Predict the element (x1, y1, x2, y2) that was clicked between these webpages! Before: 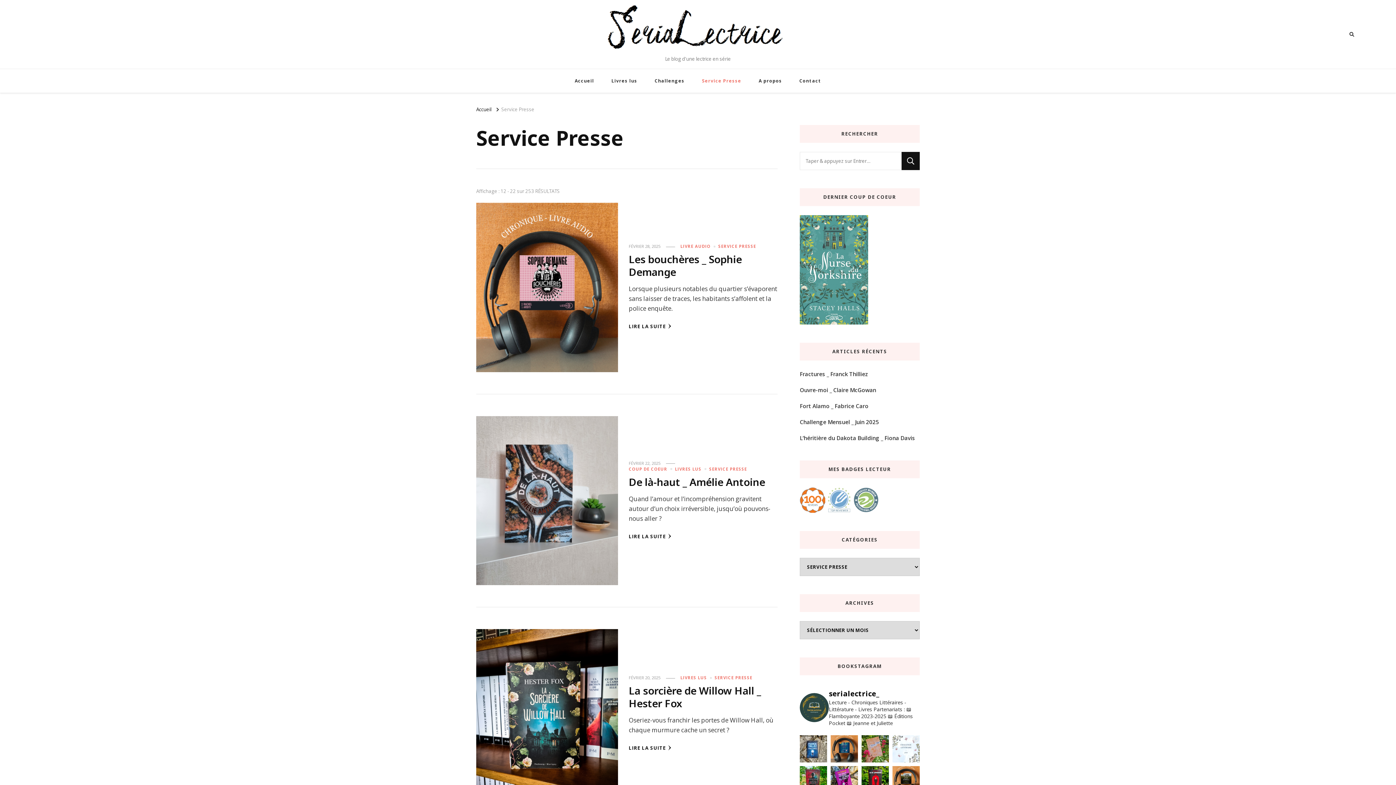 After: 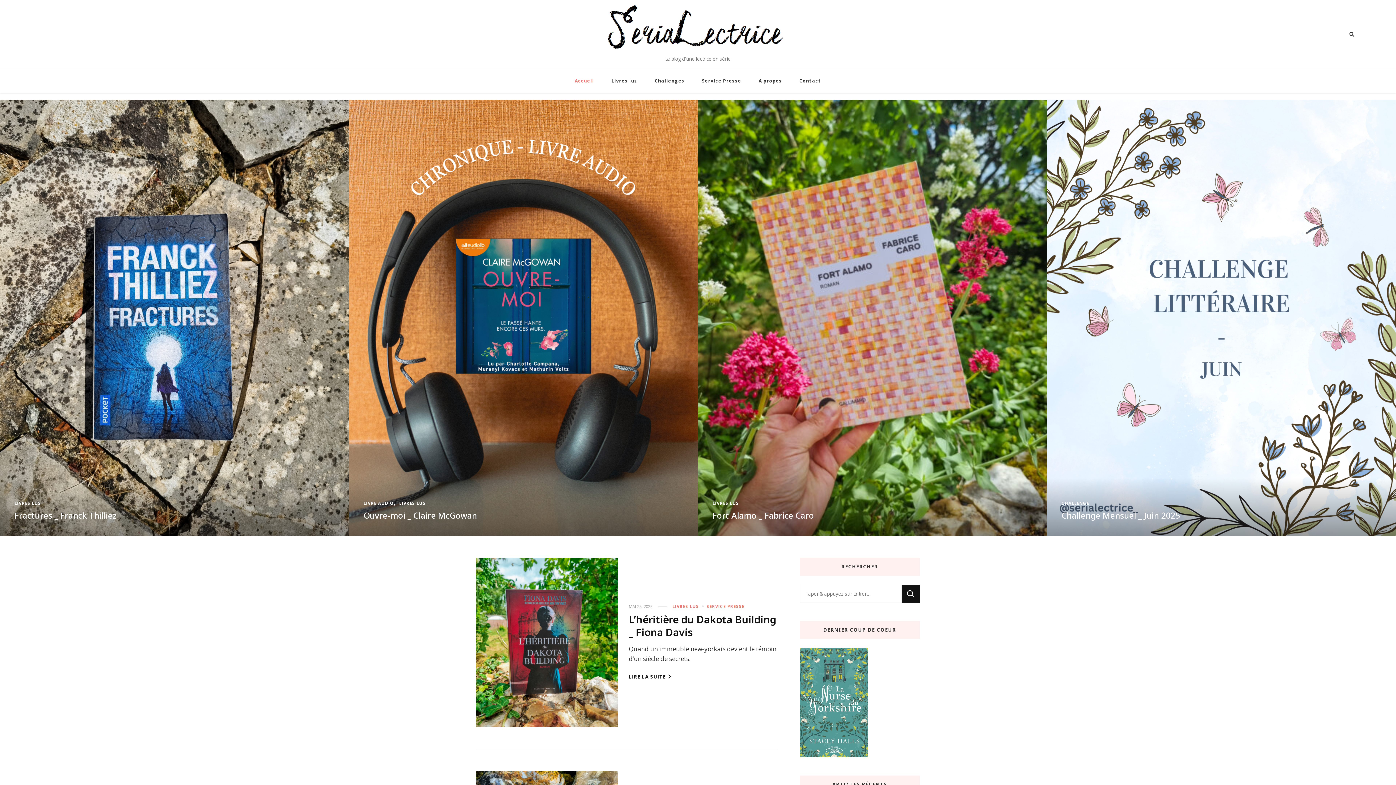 Action: bbox: (476, 105, 491, 112) label: Accueil